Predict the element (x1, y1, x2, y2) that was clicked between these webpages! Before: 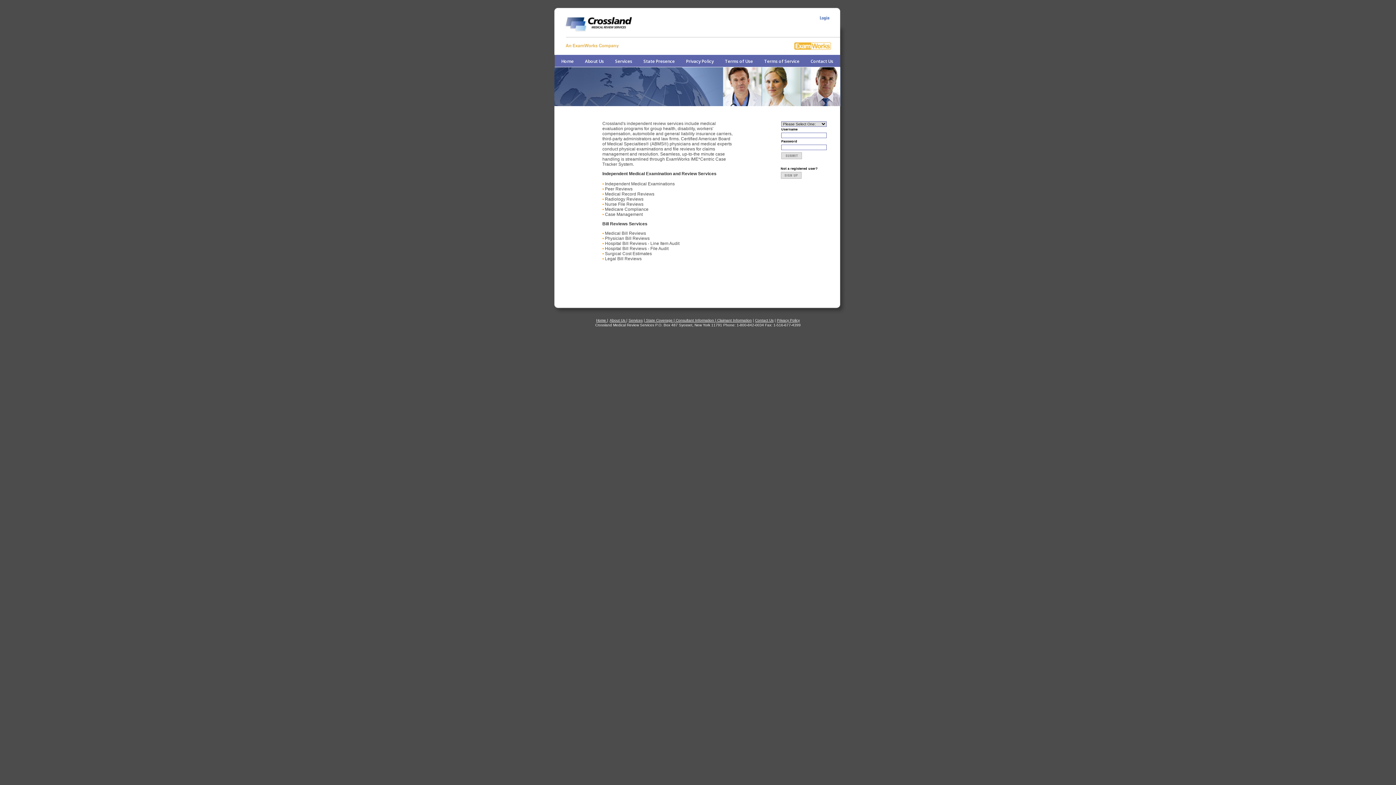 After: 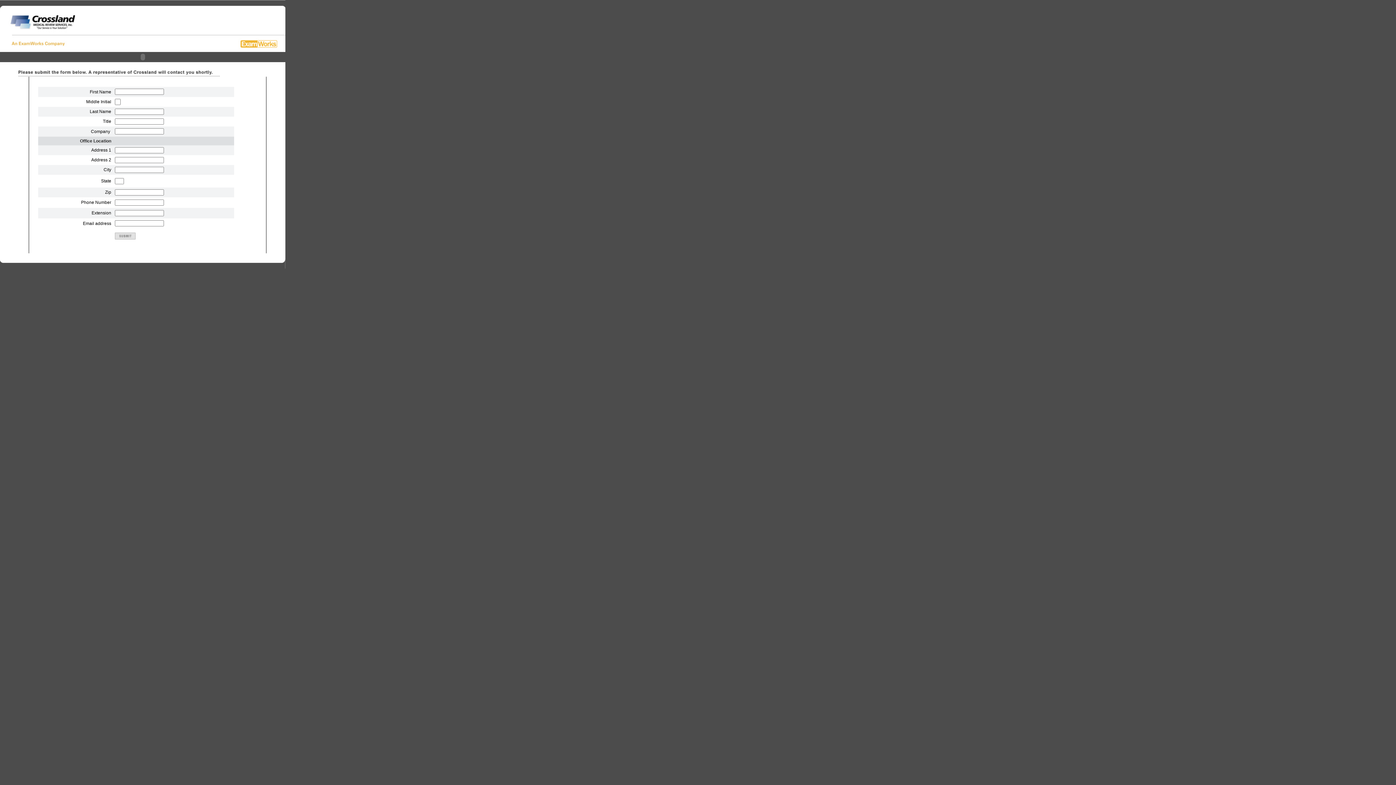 Action: bbox: (780, 173, 801, 180)